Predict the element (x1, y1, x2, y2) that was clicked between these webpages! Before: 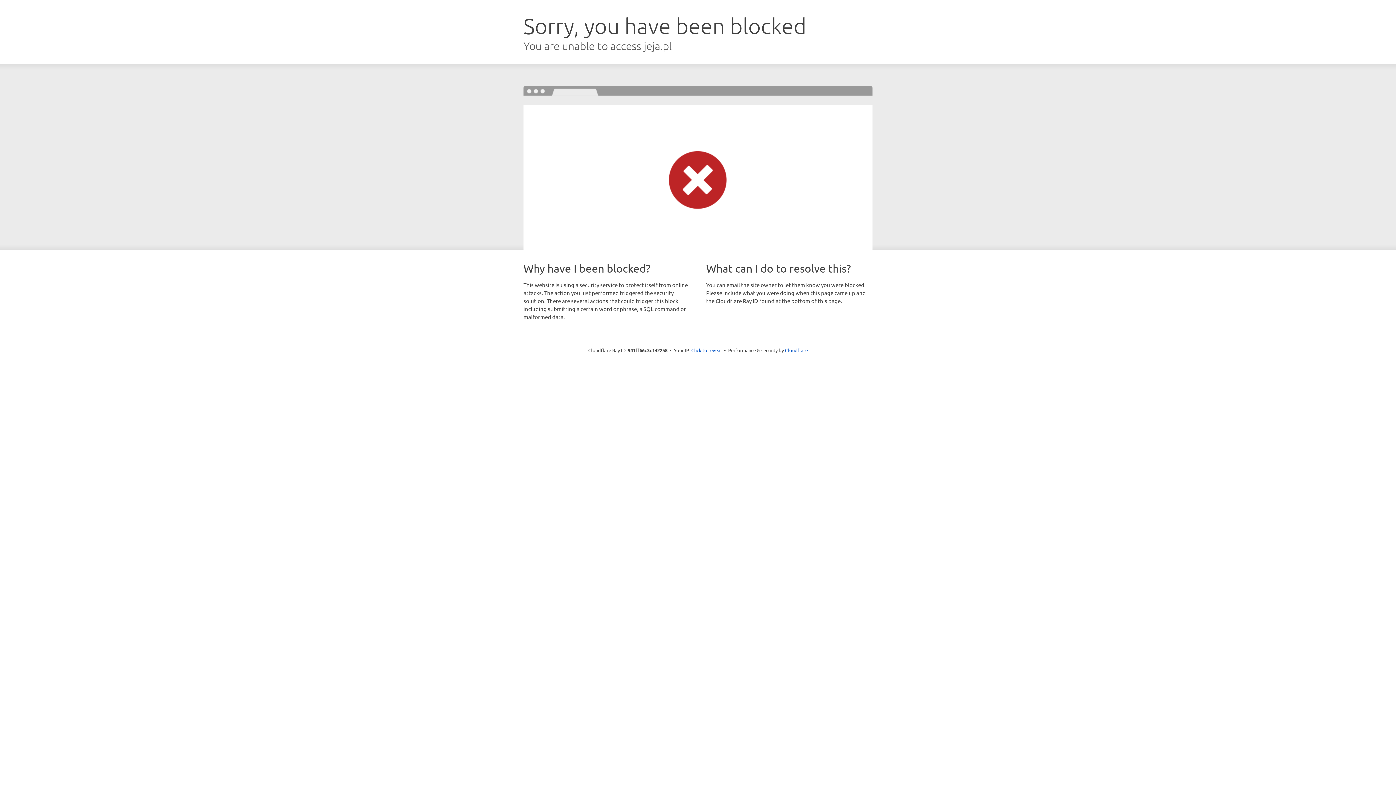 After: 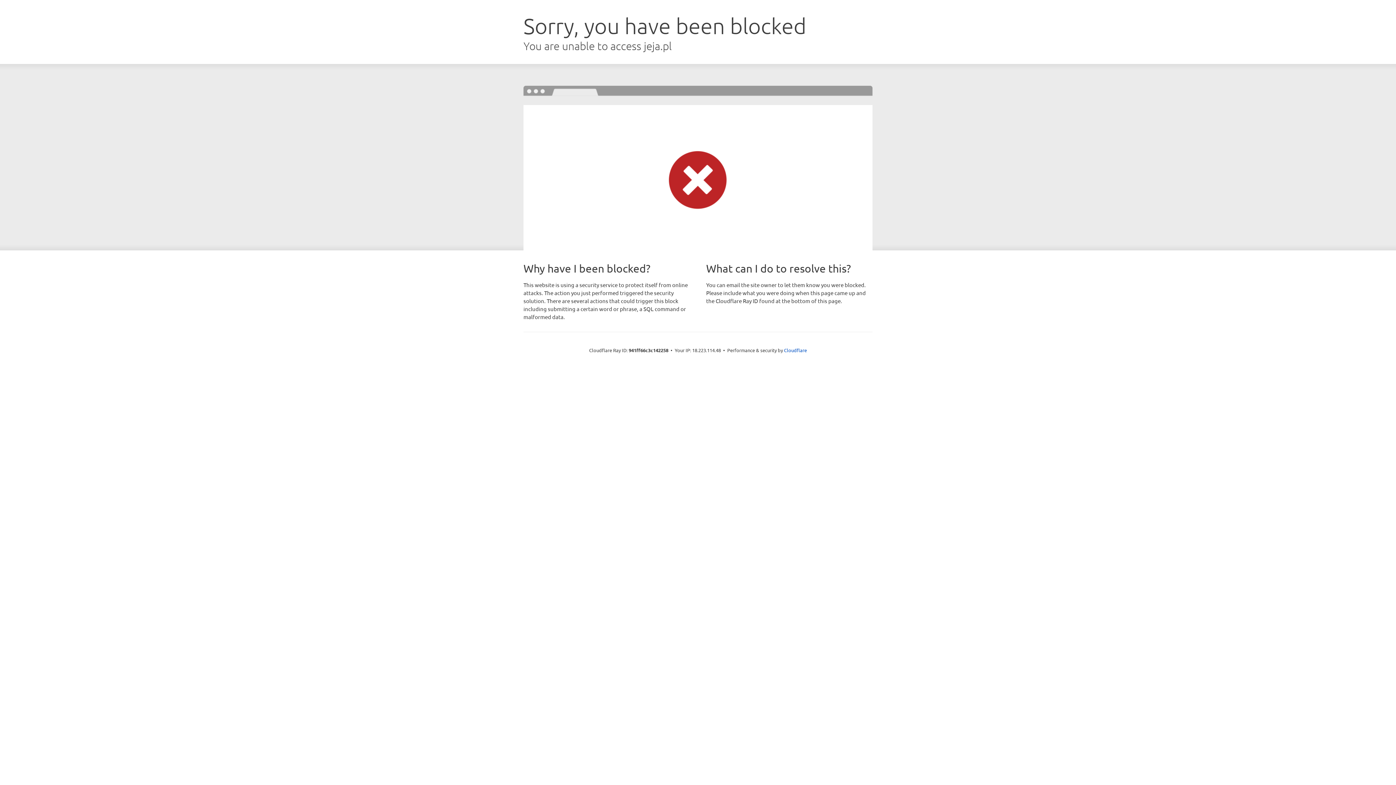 Action: label: Click to reveal bbox: (691, 346, 722, 353)